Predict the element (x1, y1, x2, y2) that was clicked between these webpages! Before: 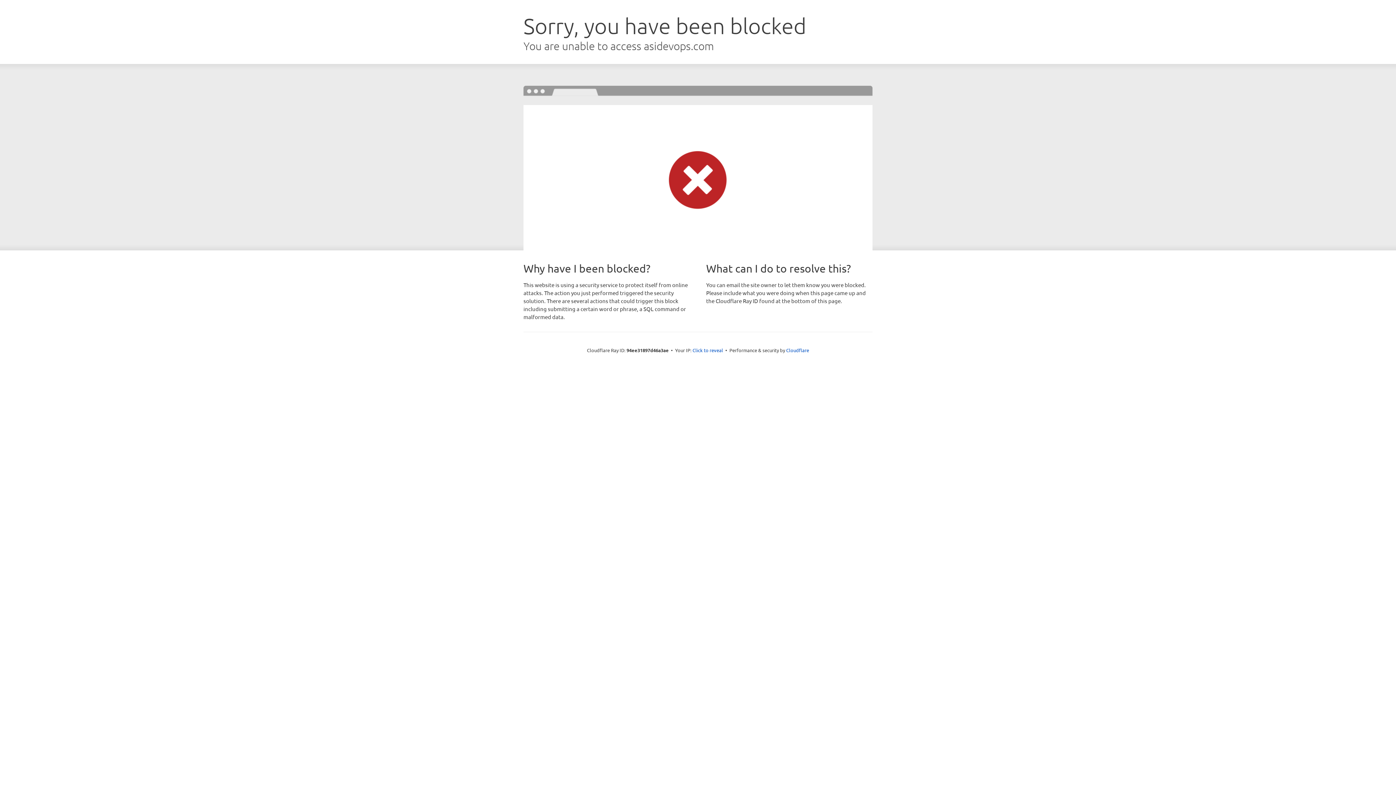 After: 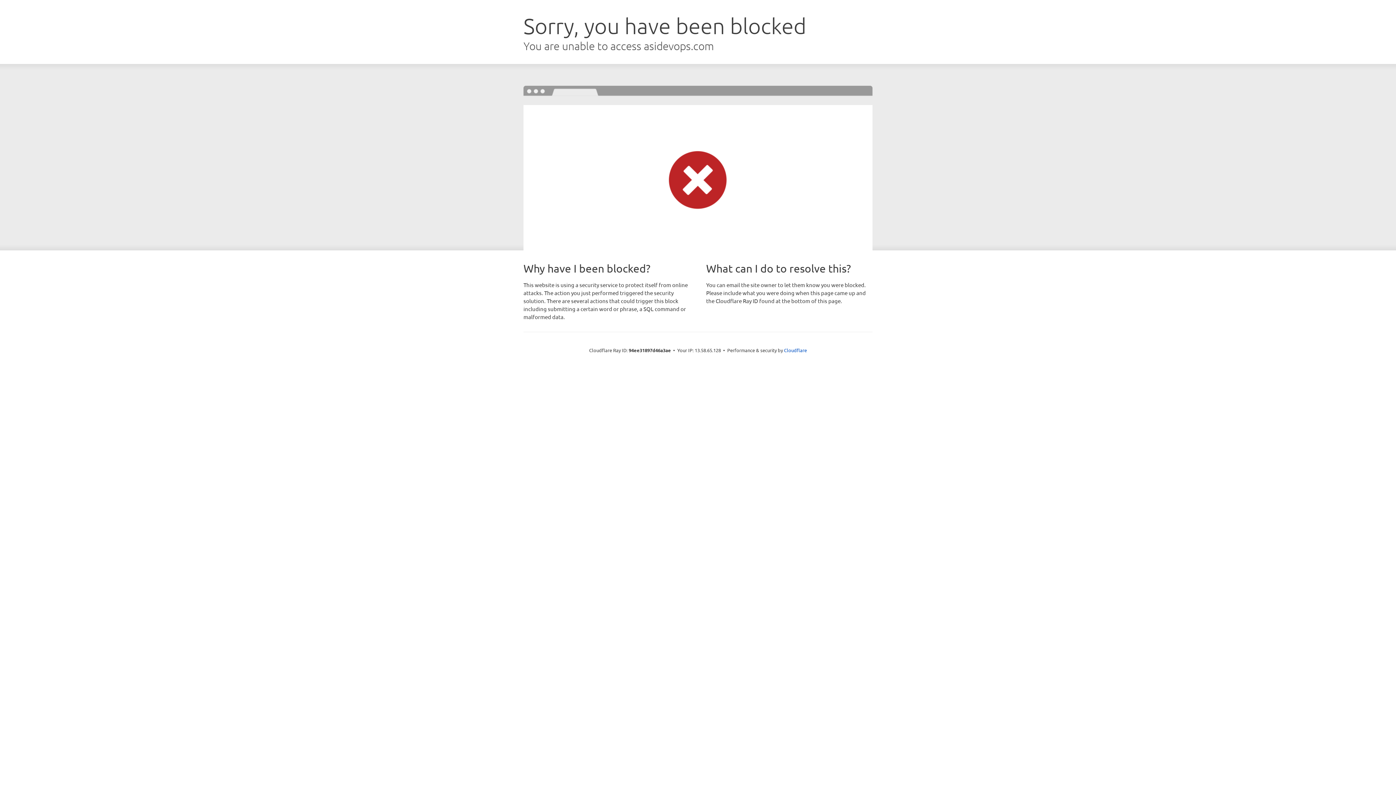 Action: bbox: (692, 346, 723, 353) label: Click to reveal